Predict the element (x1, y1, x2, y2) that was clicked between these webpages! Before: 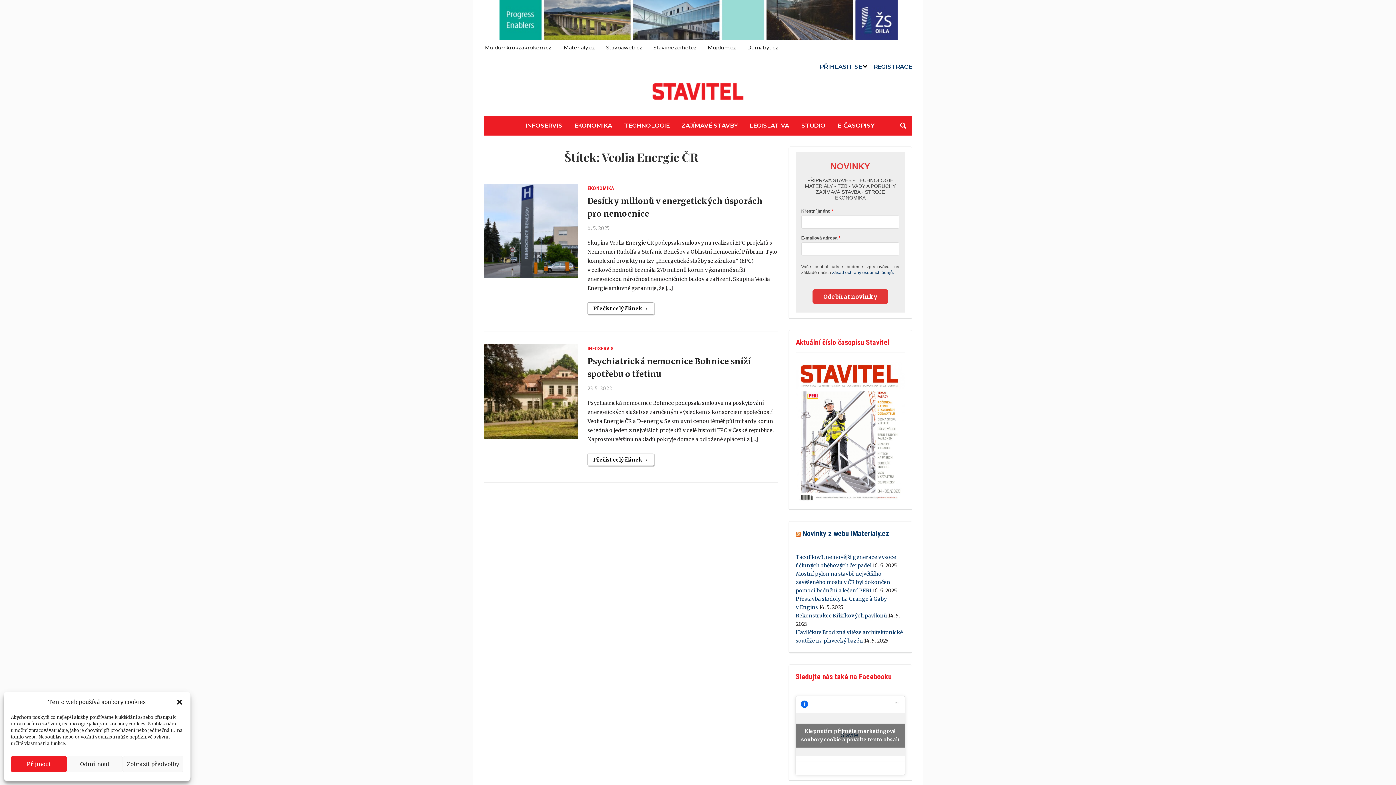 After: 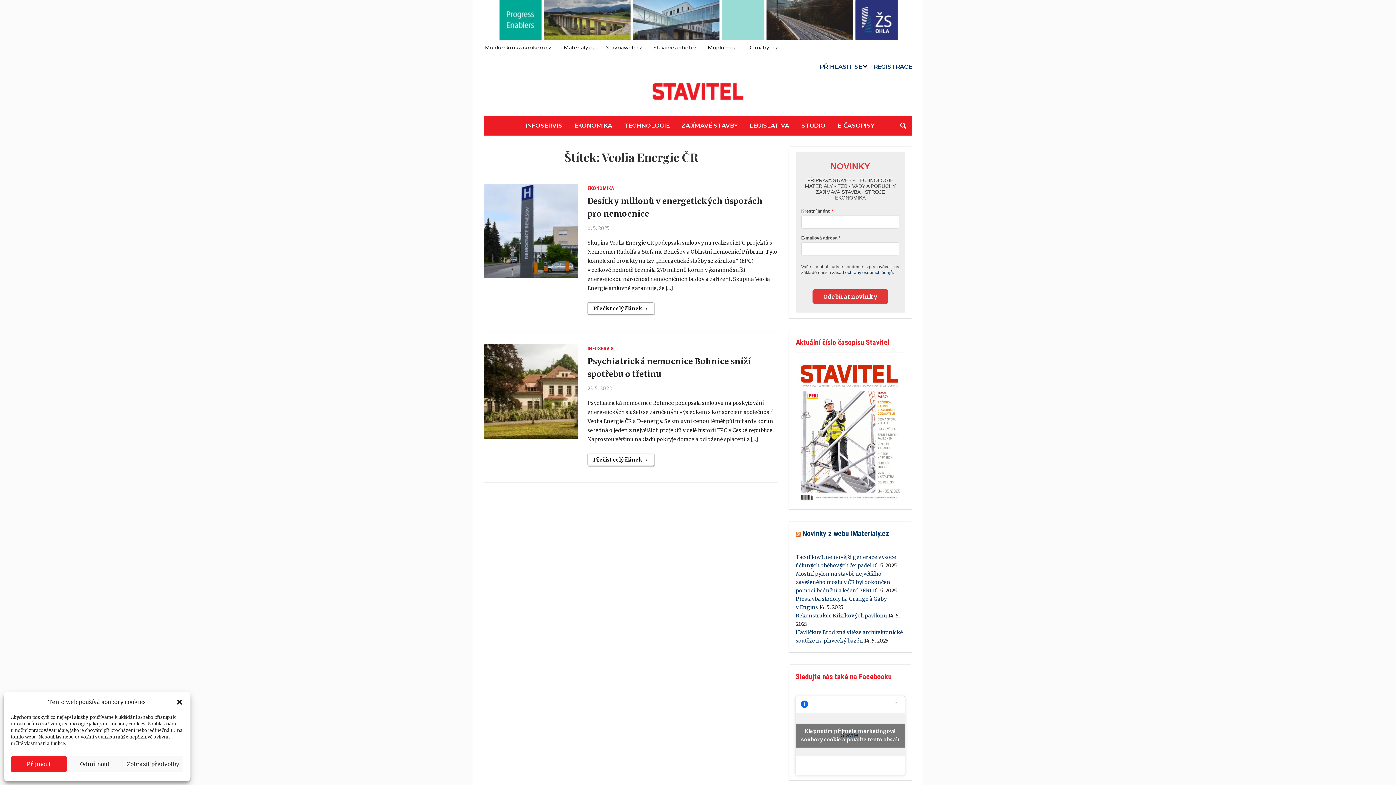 Action: bbox: (812, 289, 888, 303) label: Odebírat novinky